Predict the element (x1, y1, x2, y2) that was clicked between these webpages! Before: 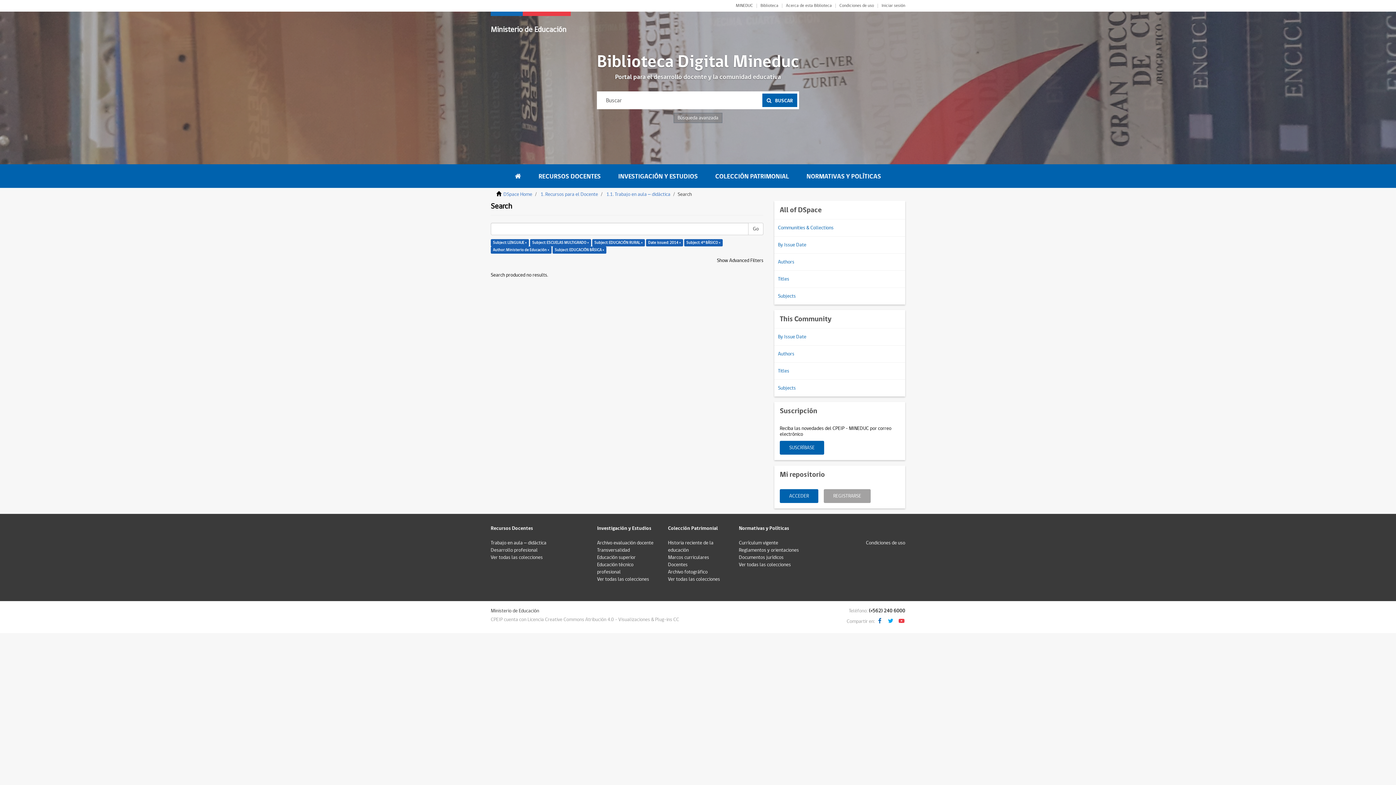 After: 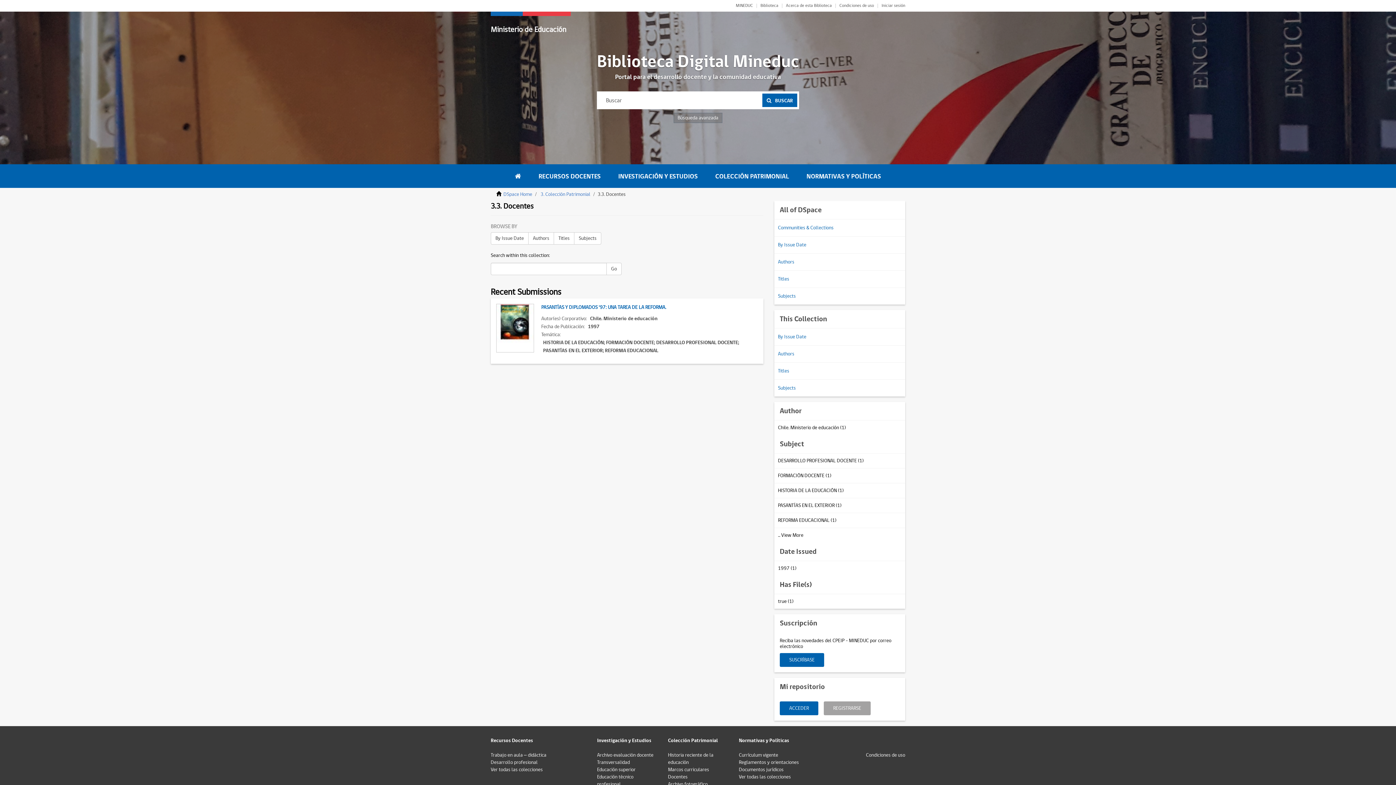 Action: label: Docentes bbox: (668, 561, 687, 568)